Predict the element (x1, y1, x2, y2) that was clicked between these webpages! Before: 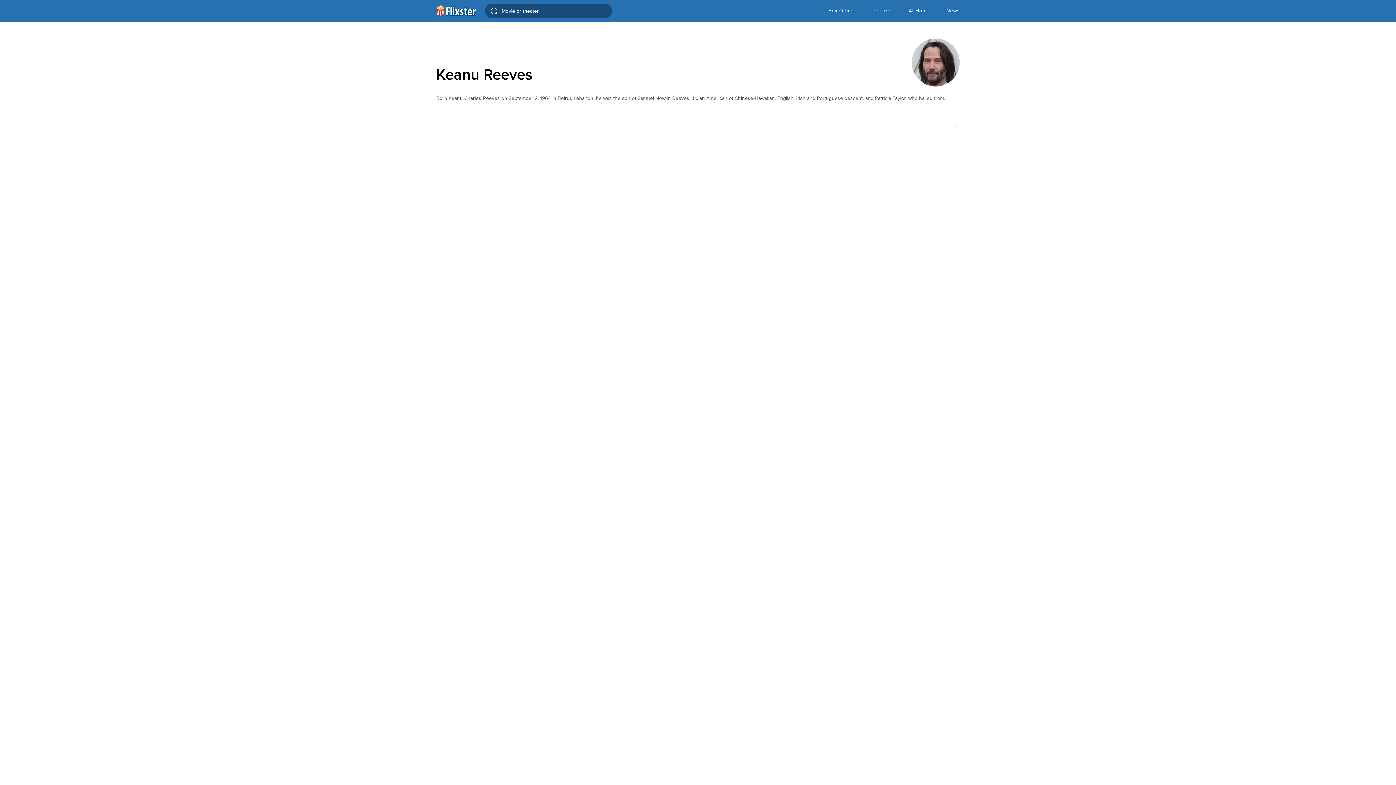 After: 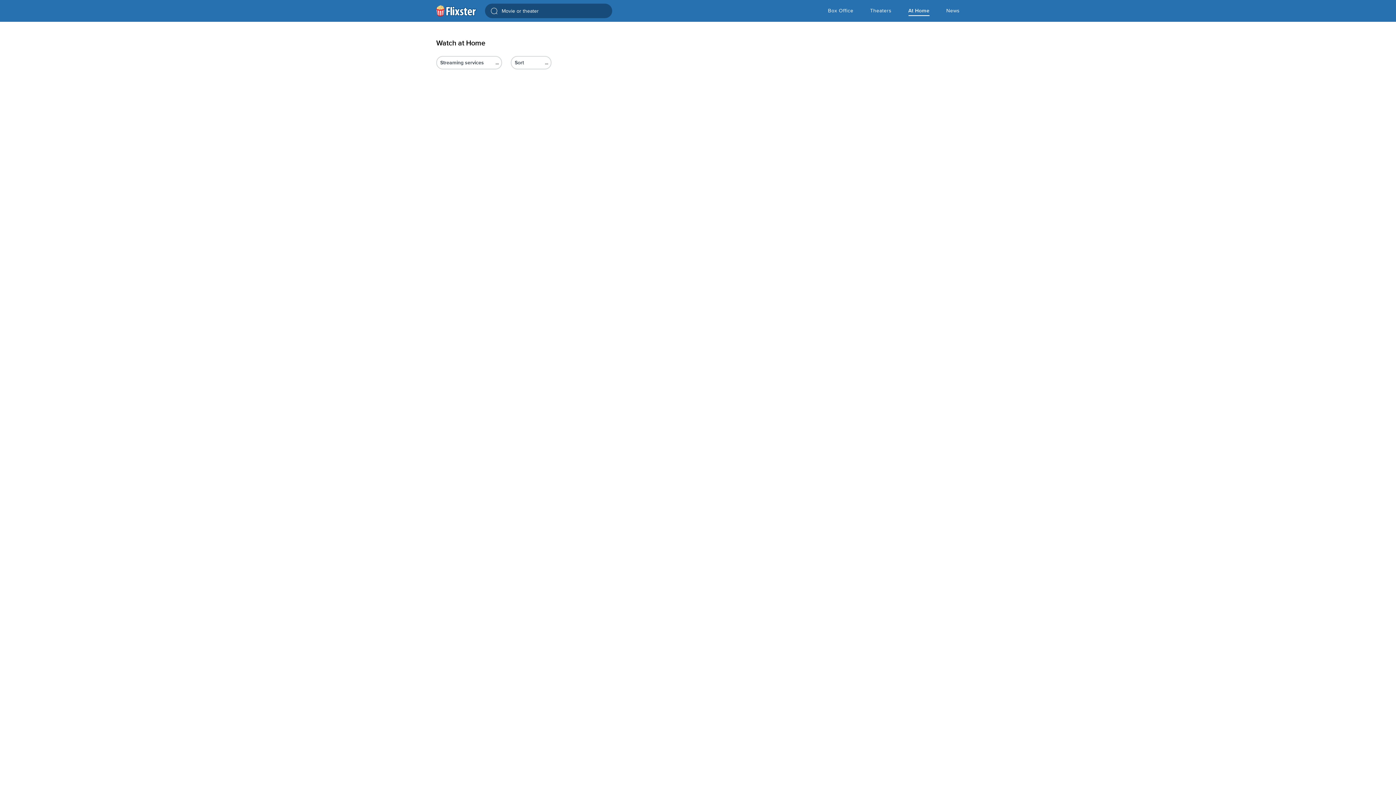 Action: bbox: (908, 0, 929, 21) label: At Home